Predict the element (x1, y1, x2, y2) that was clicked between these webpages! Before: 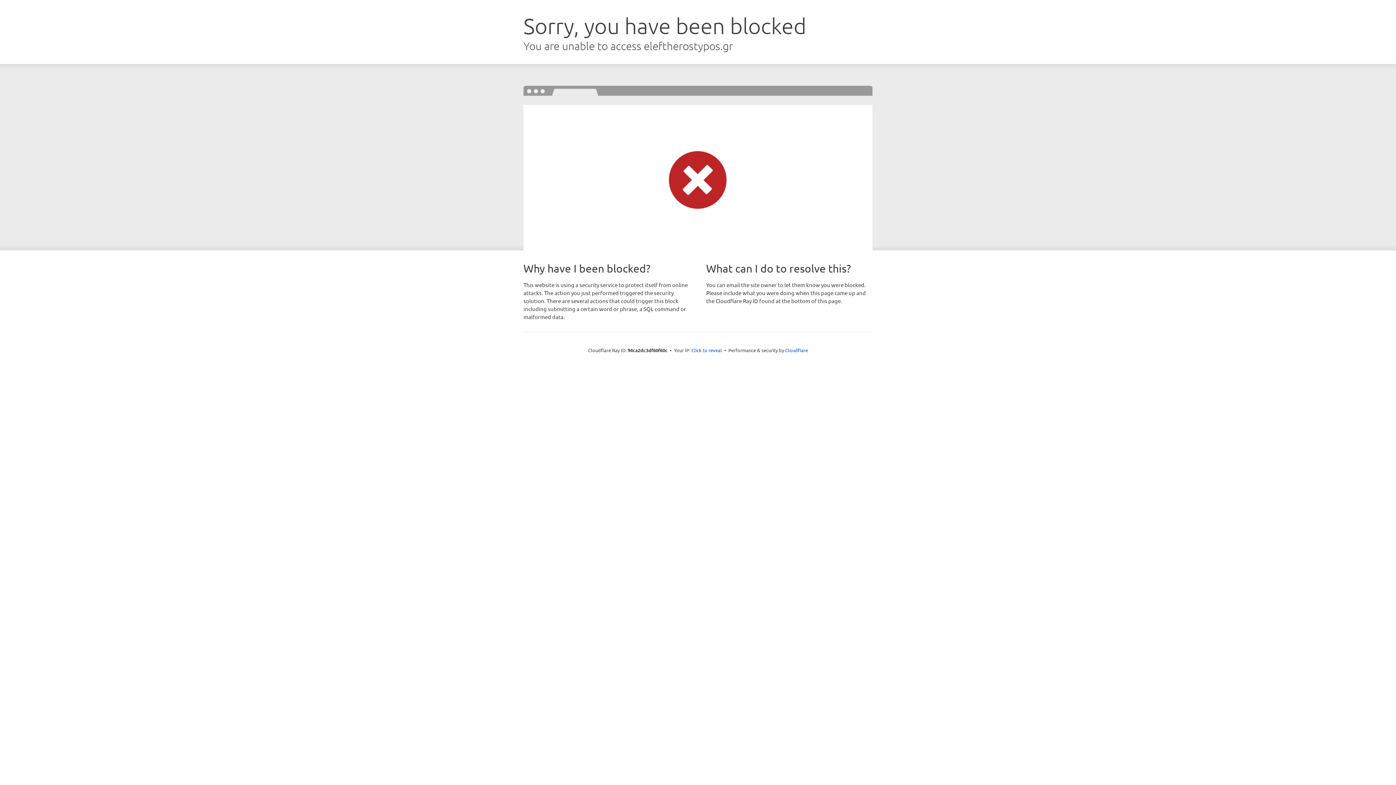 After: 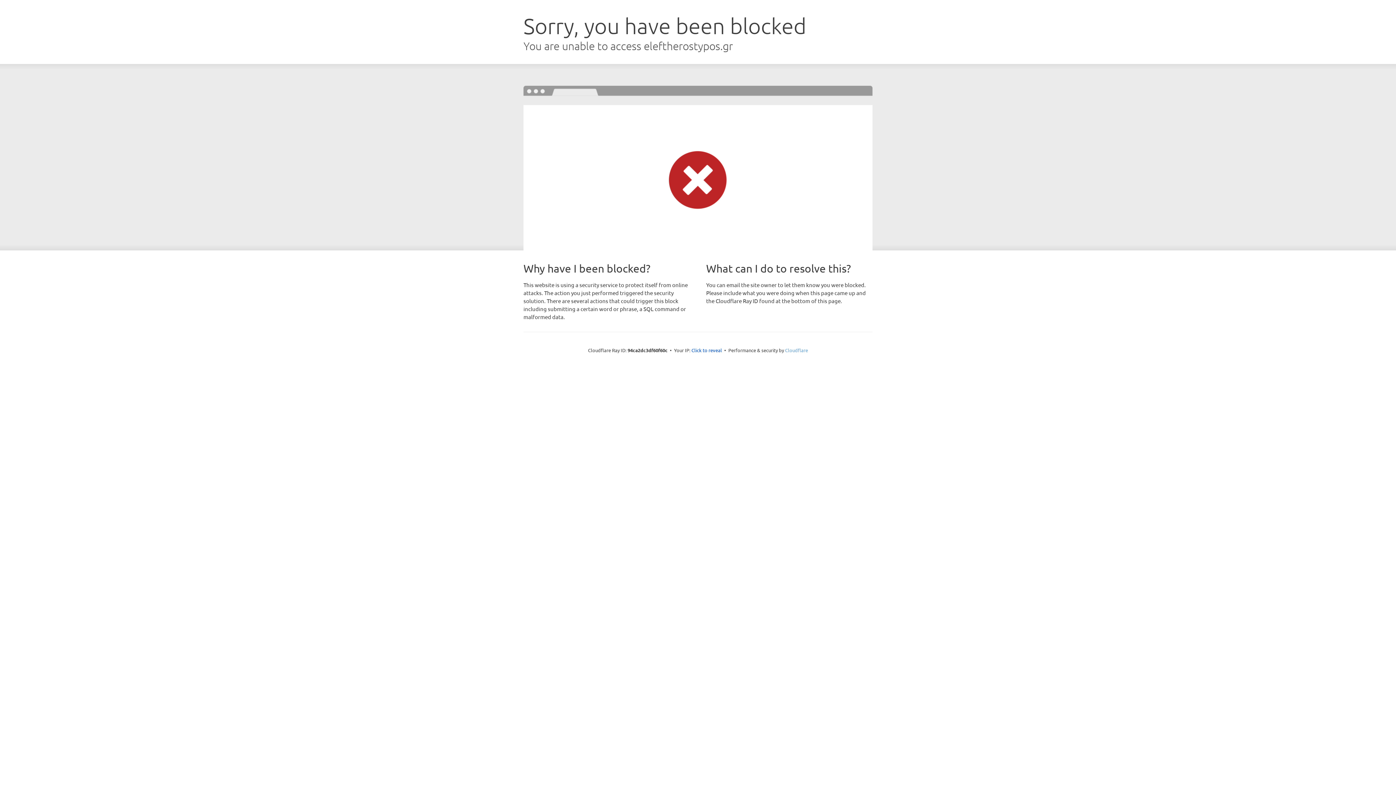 Action: label: Cloudflare bbox: (785, 347, 808, 353)